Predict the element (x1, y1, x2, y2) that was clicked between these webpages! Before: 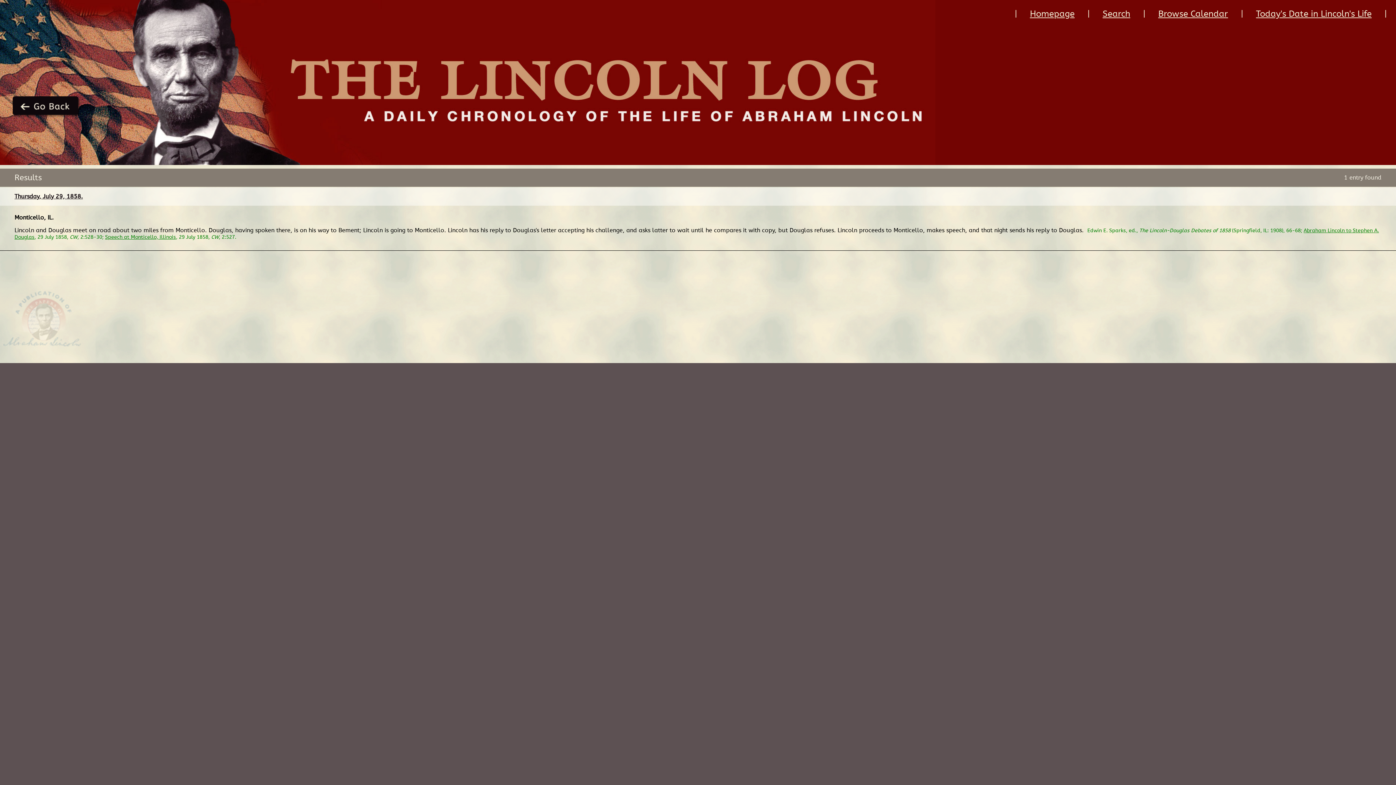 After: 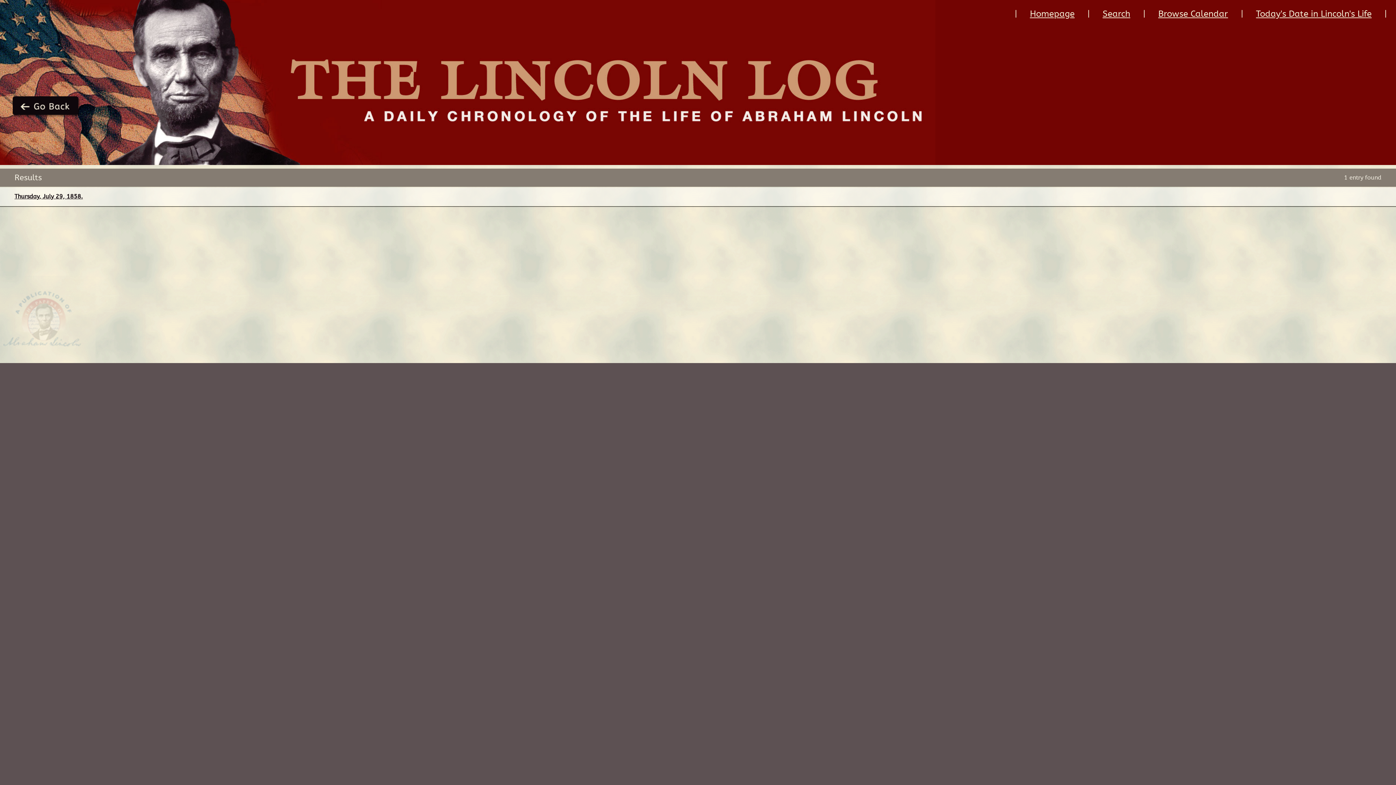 Action: label: Thursday, July 29, 1858. bbox: (14, 187, 1363, 205)